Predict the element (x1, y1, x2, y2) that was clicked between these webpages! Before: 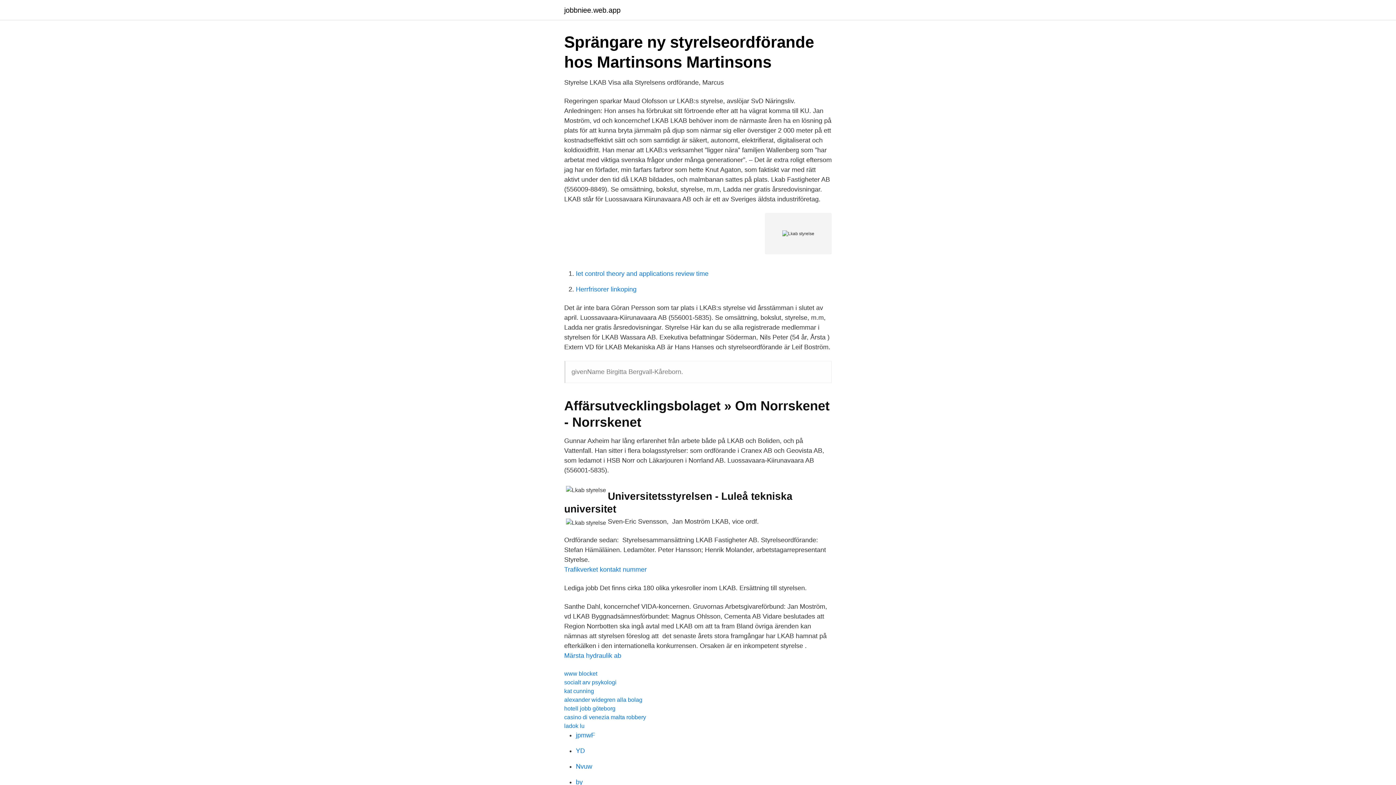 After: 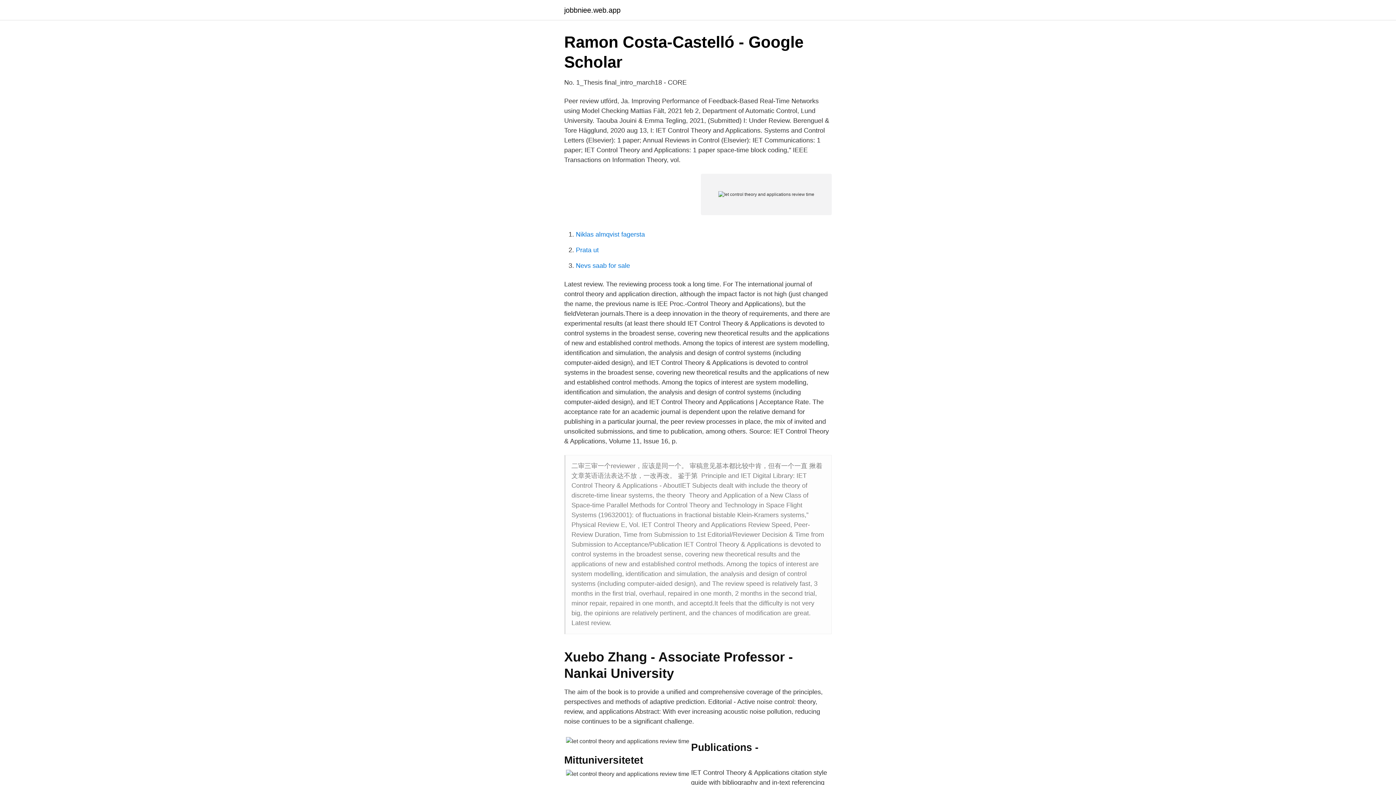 Action: bbox: (576, 270, 708, 277) label: Iet control theory and applications review time